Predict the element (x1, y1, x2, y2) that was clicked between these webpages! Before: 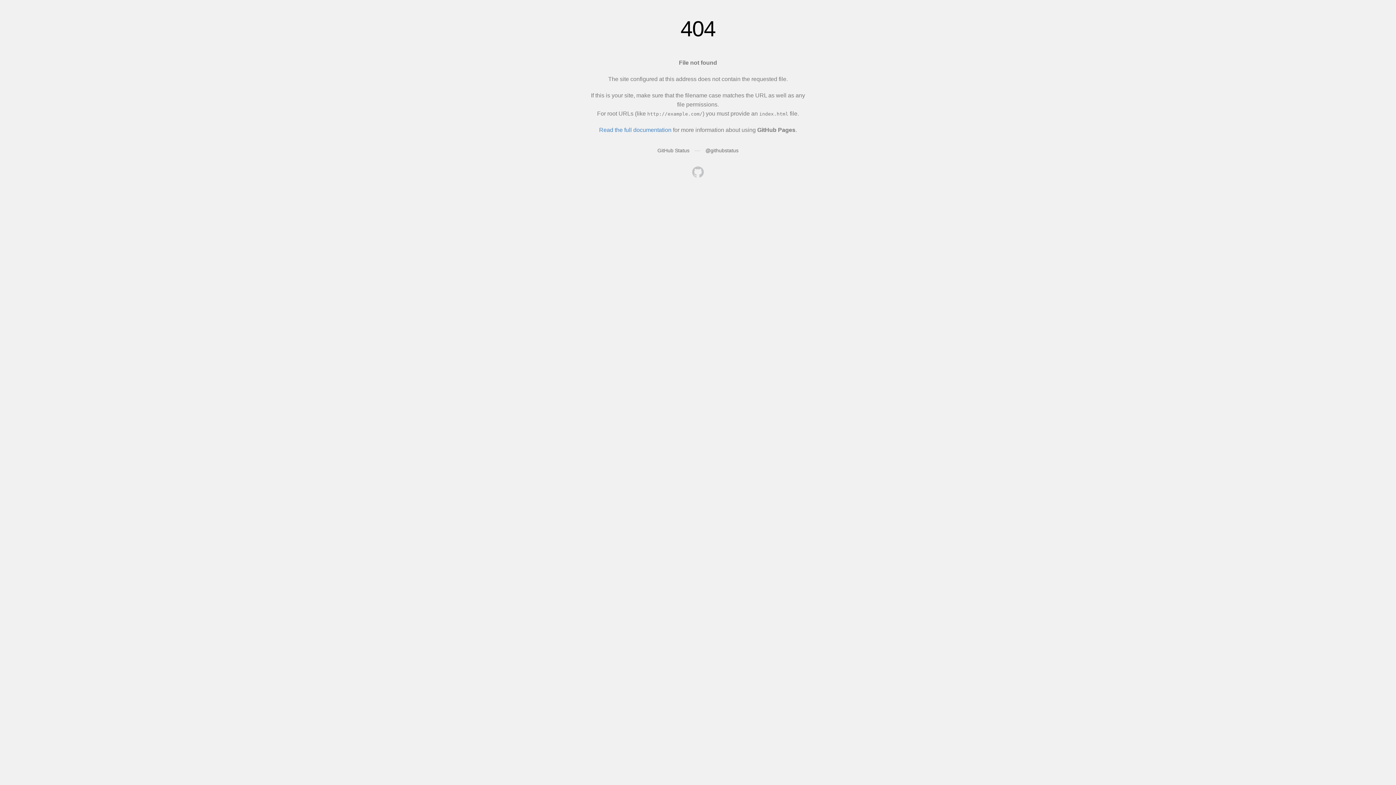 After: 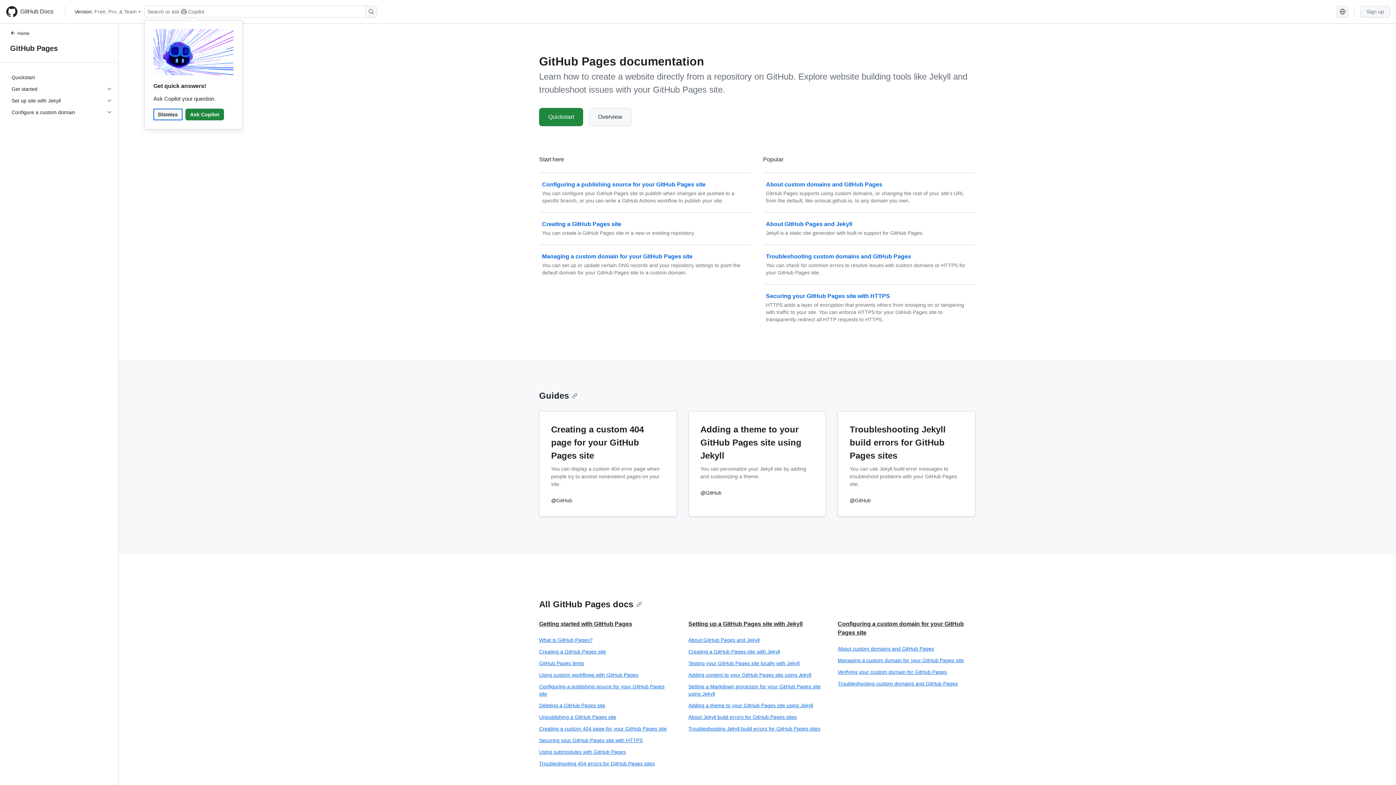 Action: bbox: (599, 126, 671, 133) label: Read the full documentation